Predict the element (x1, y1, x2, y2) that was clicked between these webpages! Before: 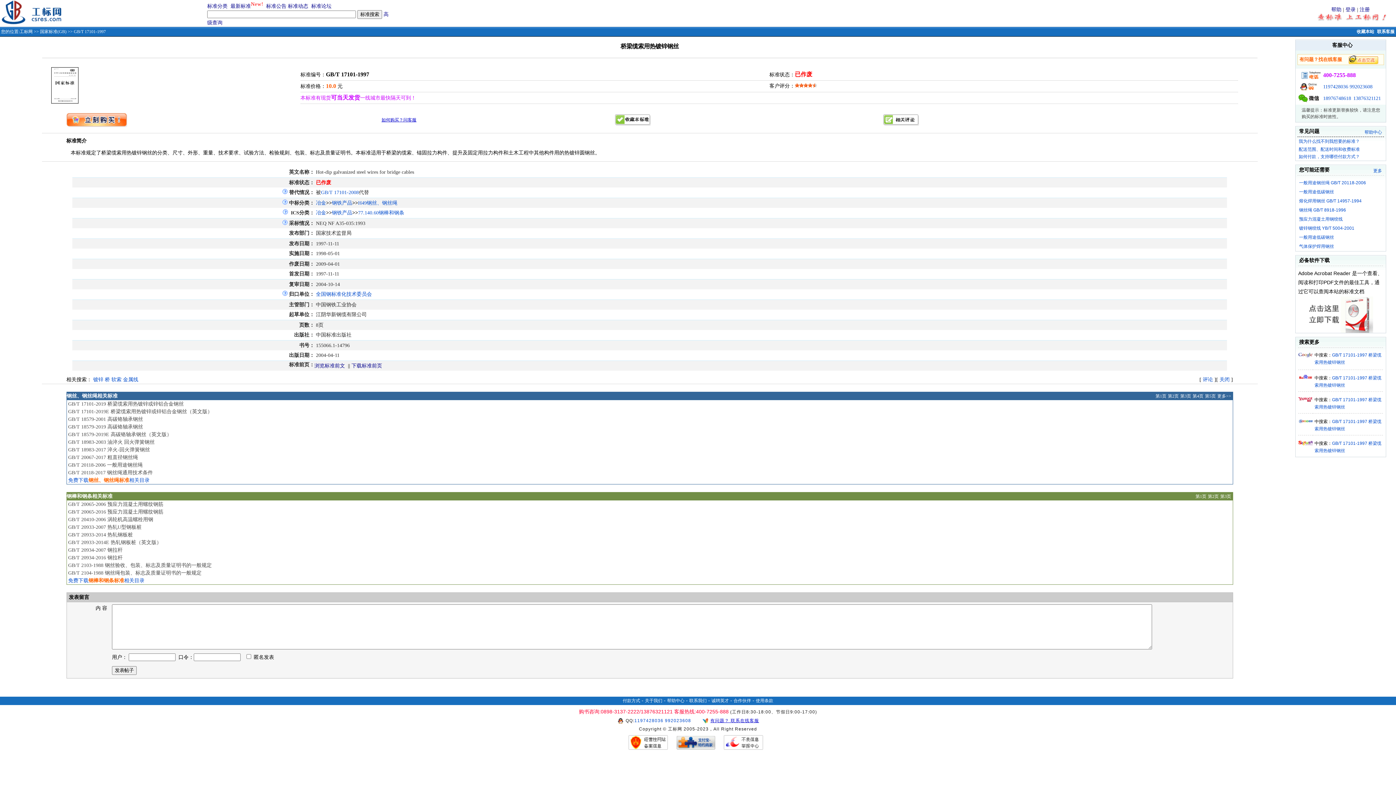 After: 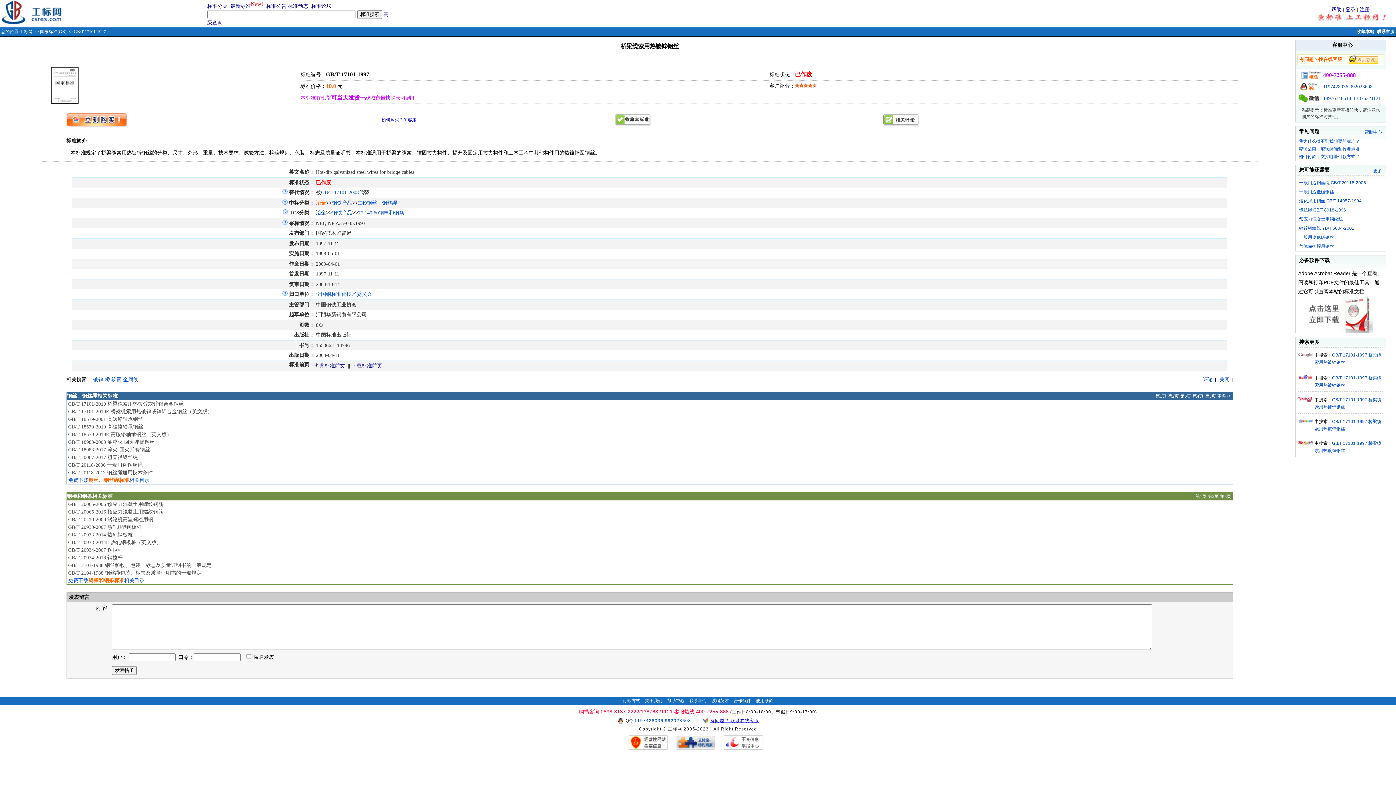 Action: bbox: (316, 200, 326, 205) label: 冶金